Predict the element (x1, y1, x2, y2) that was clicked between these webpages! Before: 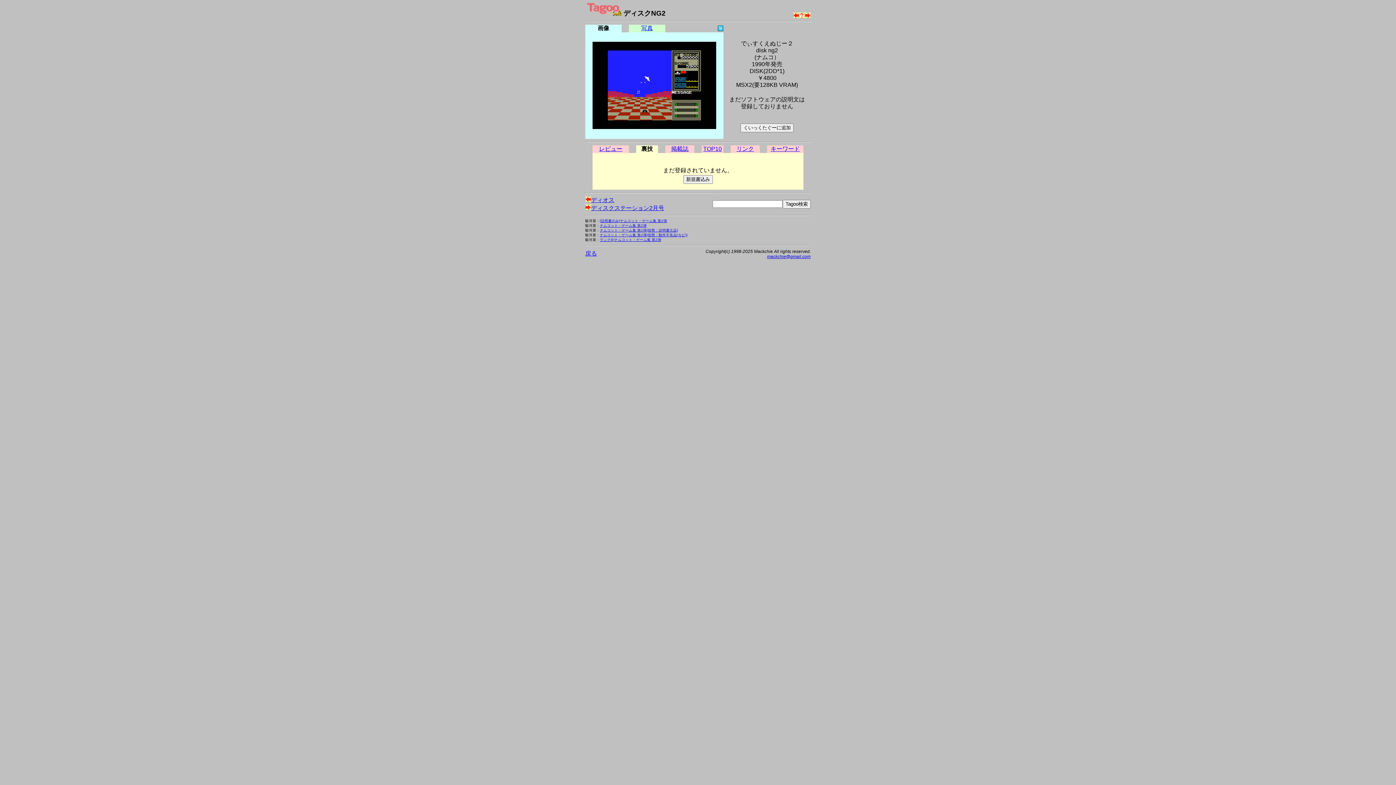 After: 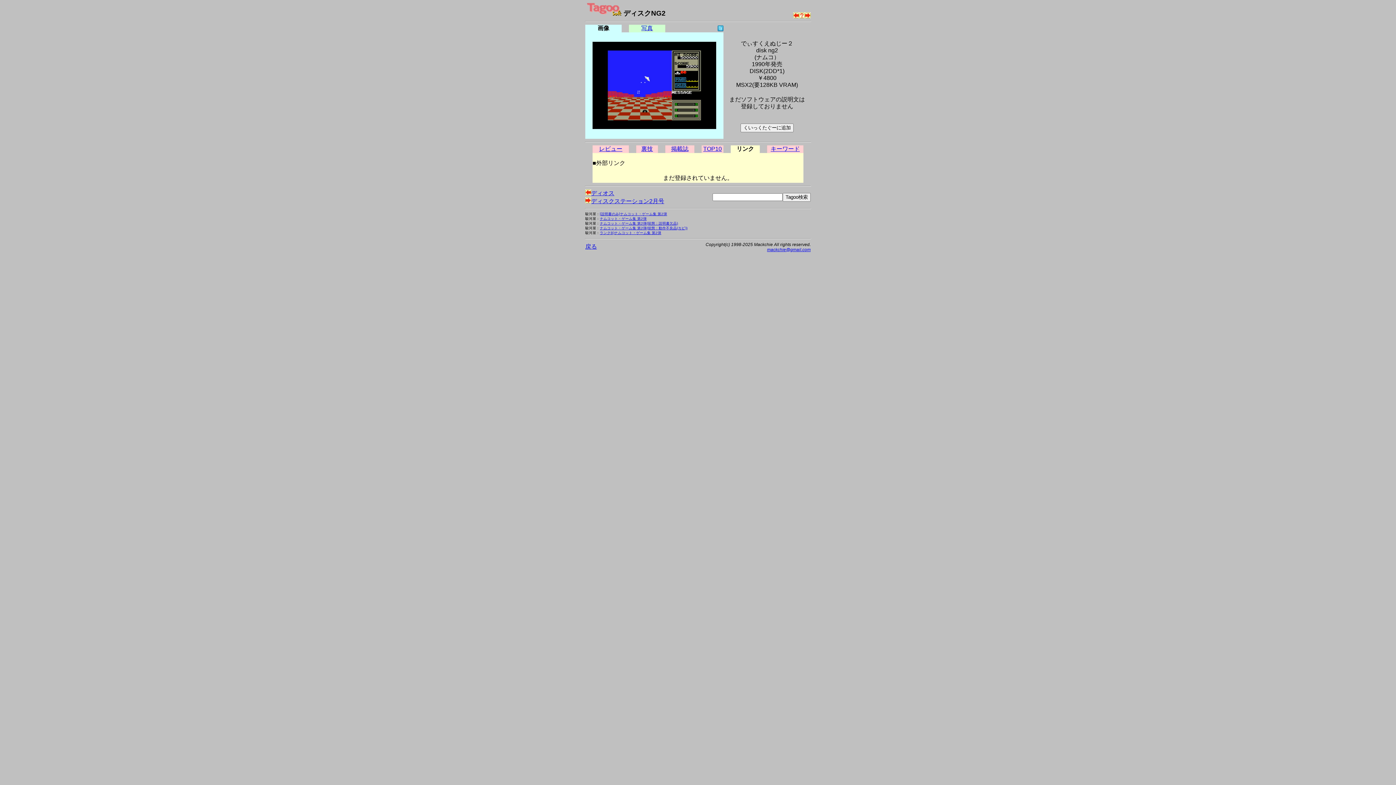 Action: label: リンク bbox: (736, 145, 754, 152)